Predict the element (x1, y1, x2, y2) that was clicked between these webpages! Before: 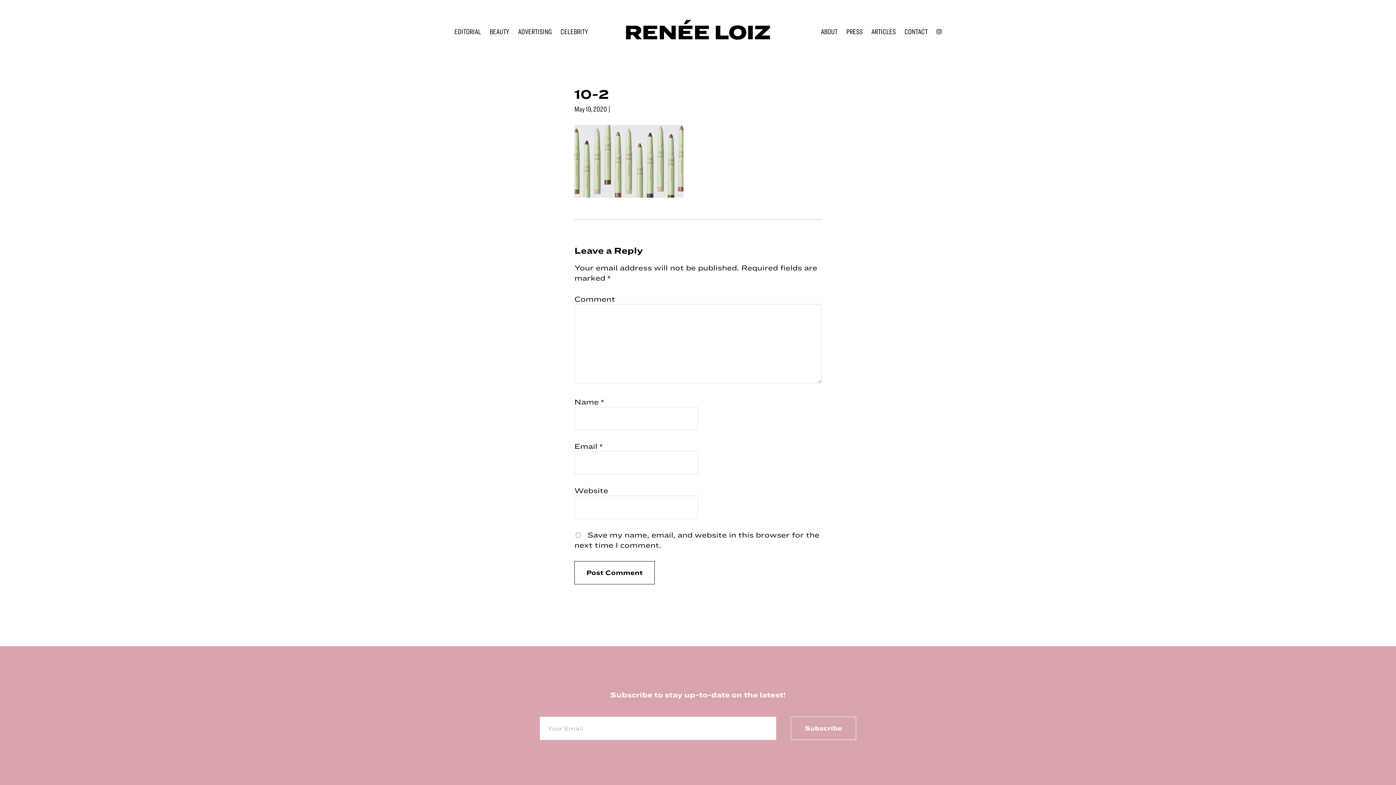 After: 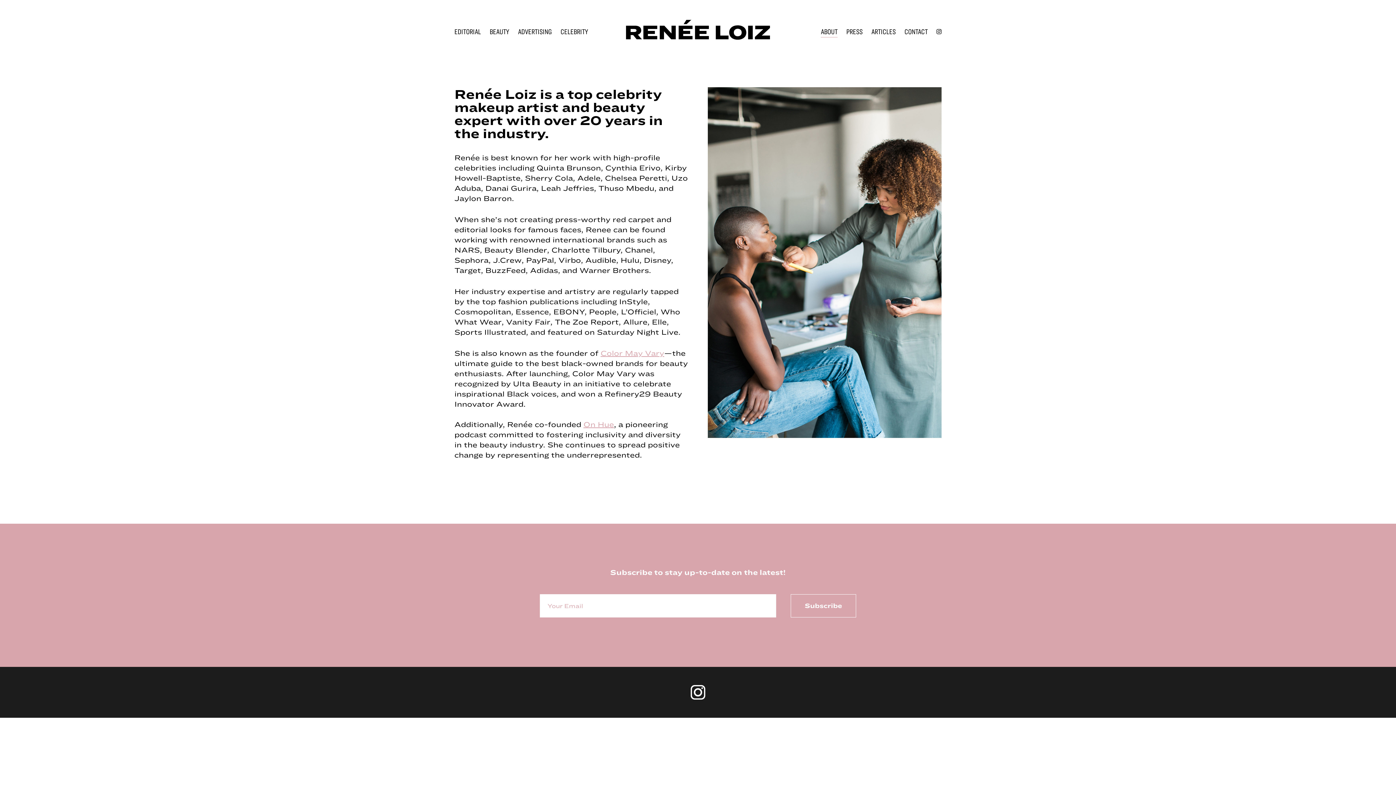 Action: bbox: (816, 23, 842, 40) label: ABOUT